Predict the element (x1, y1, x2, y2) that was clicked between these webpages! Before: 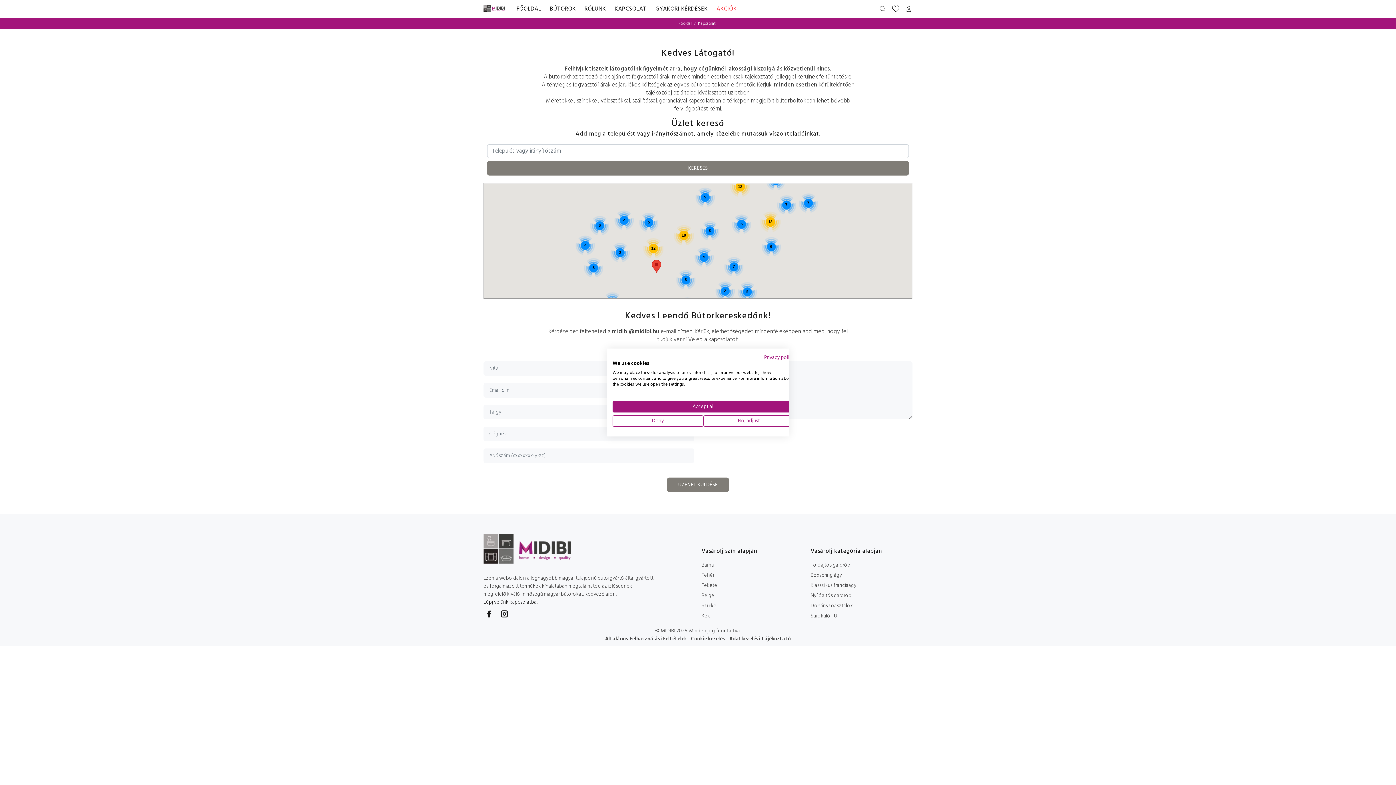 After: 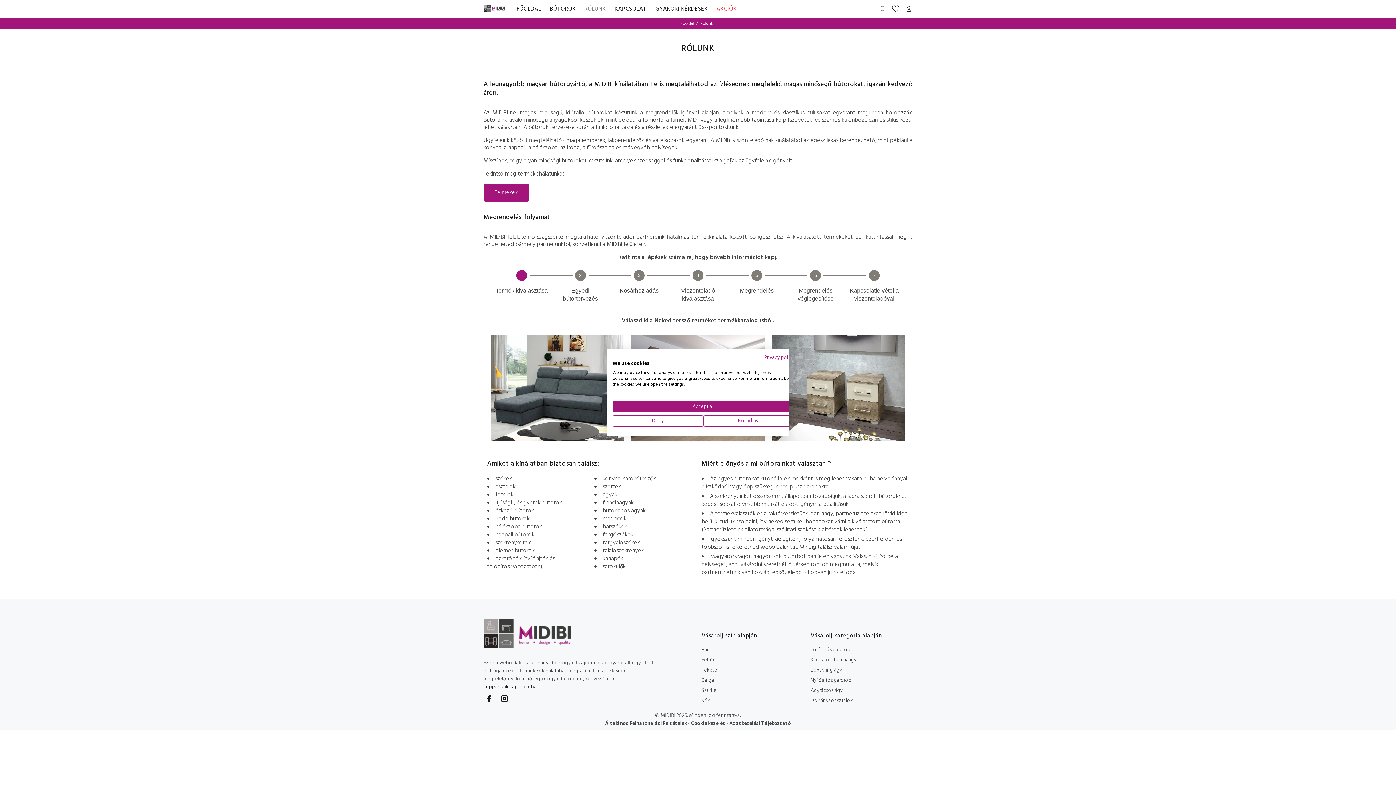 Action: label: RÓLUNK bbox: (580, 0, 610, 18)